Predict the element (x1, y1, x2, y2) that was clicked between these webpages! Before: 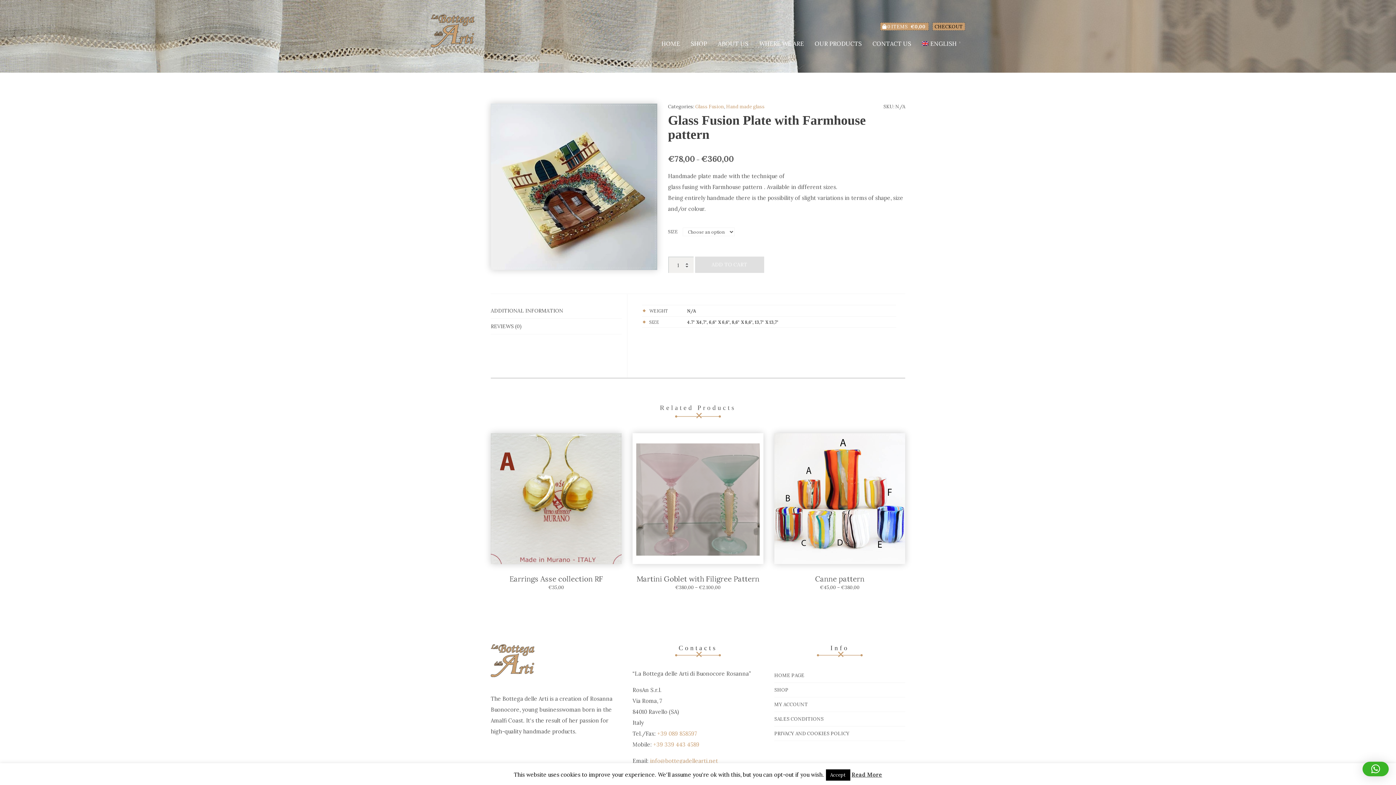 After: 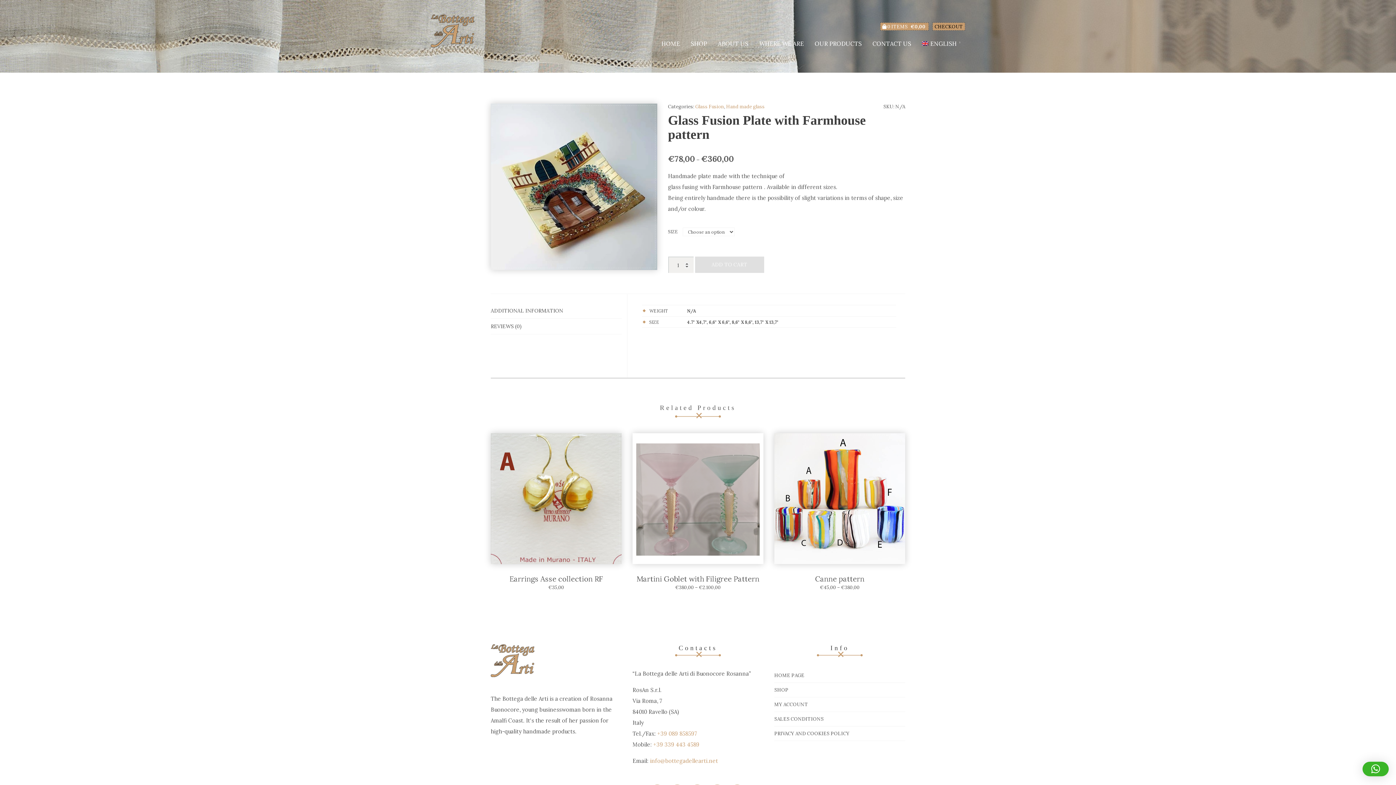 Action: bbox: (826, 769, 850, 781) label: Accept